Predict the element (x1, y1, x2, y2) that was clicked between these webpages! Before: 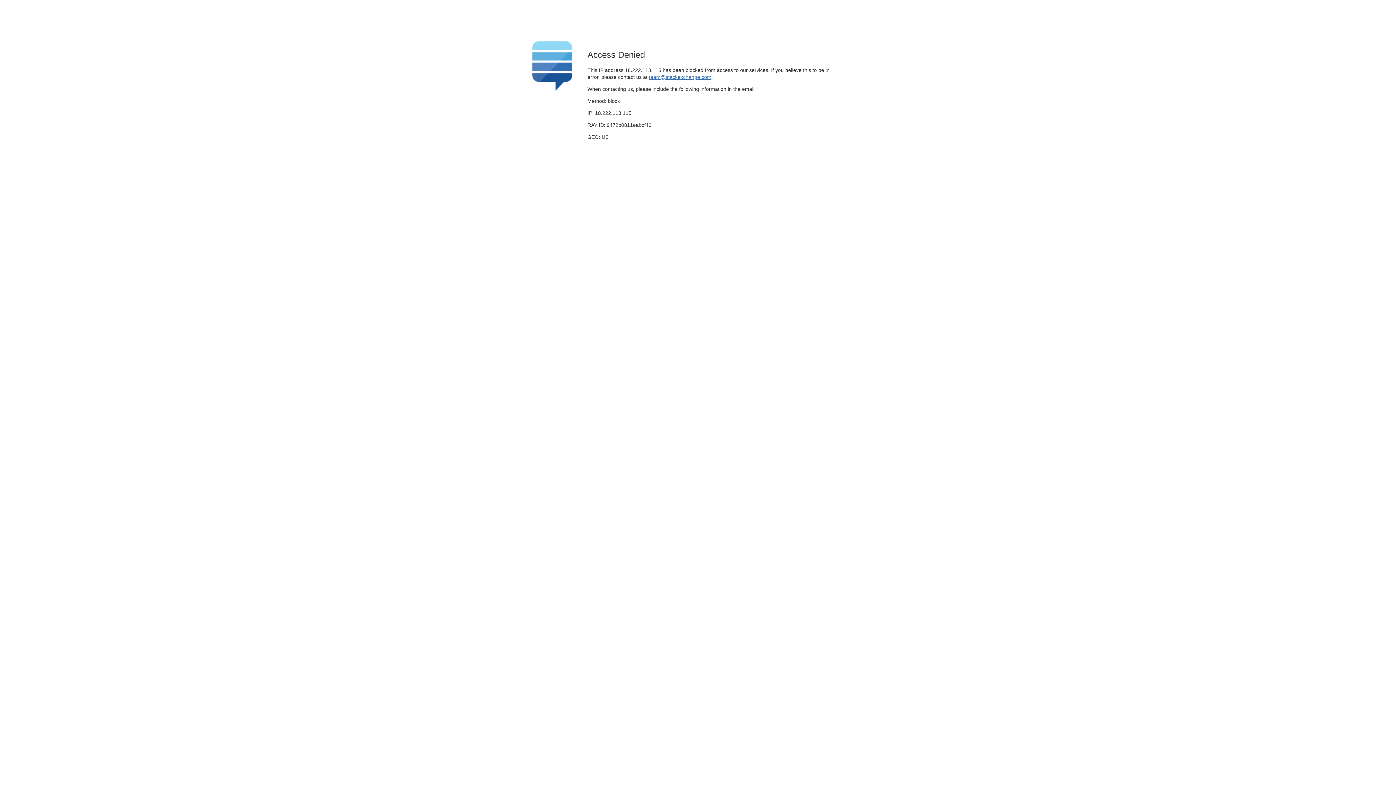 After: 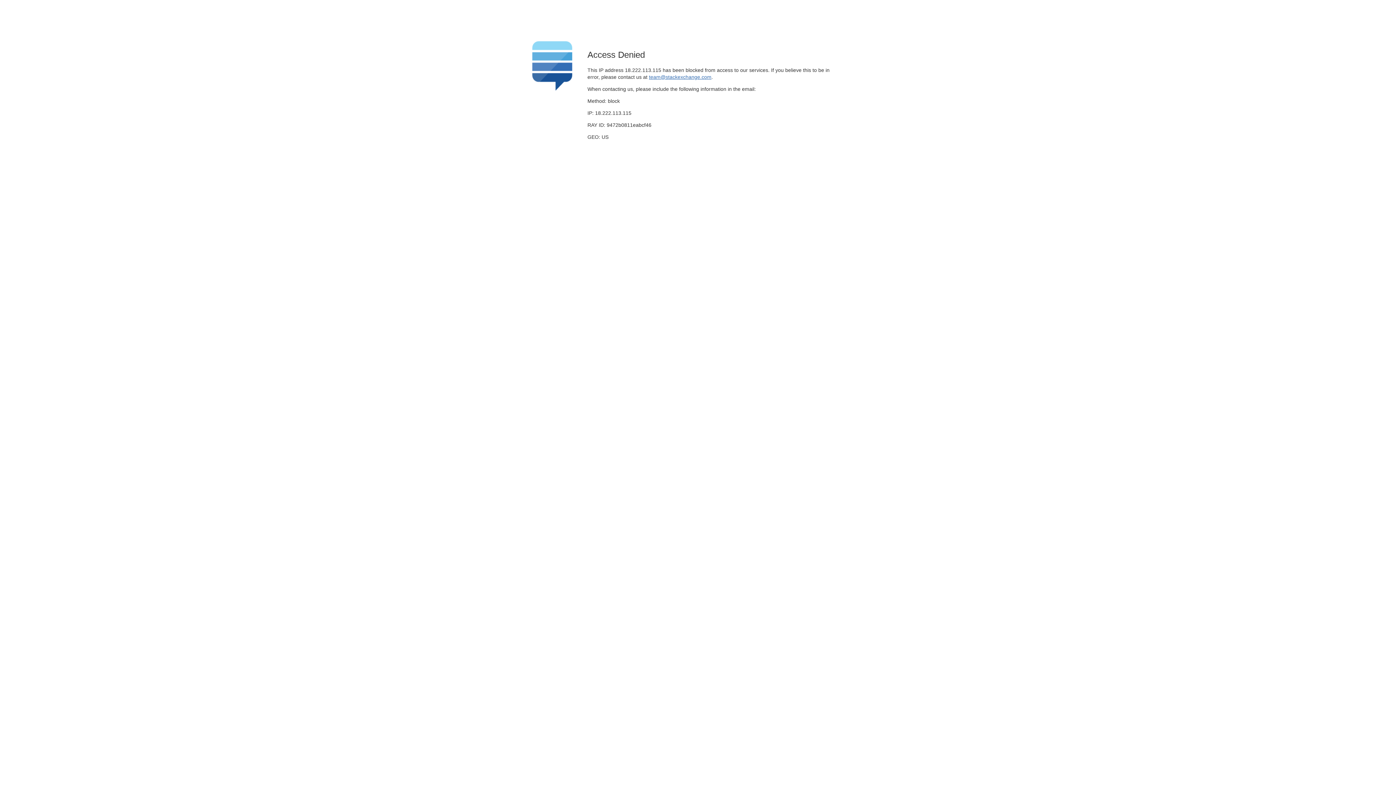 Action: label: team@stackexchange.com bbox: (649, 74, 711, 79)